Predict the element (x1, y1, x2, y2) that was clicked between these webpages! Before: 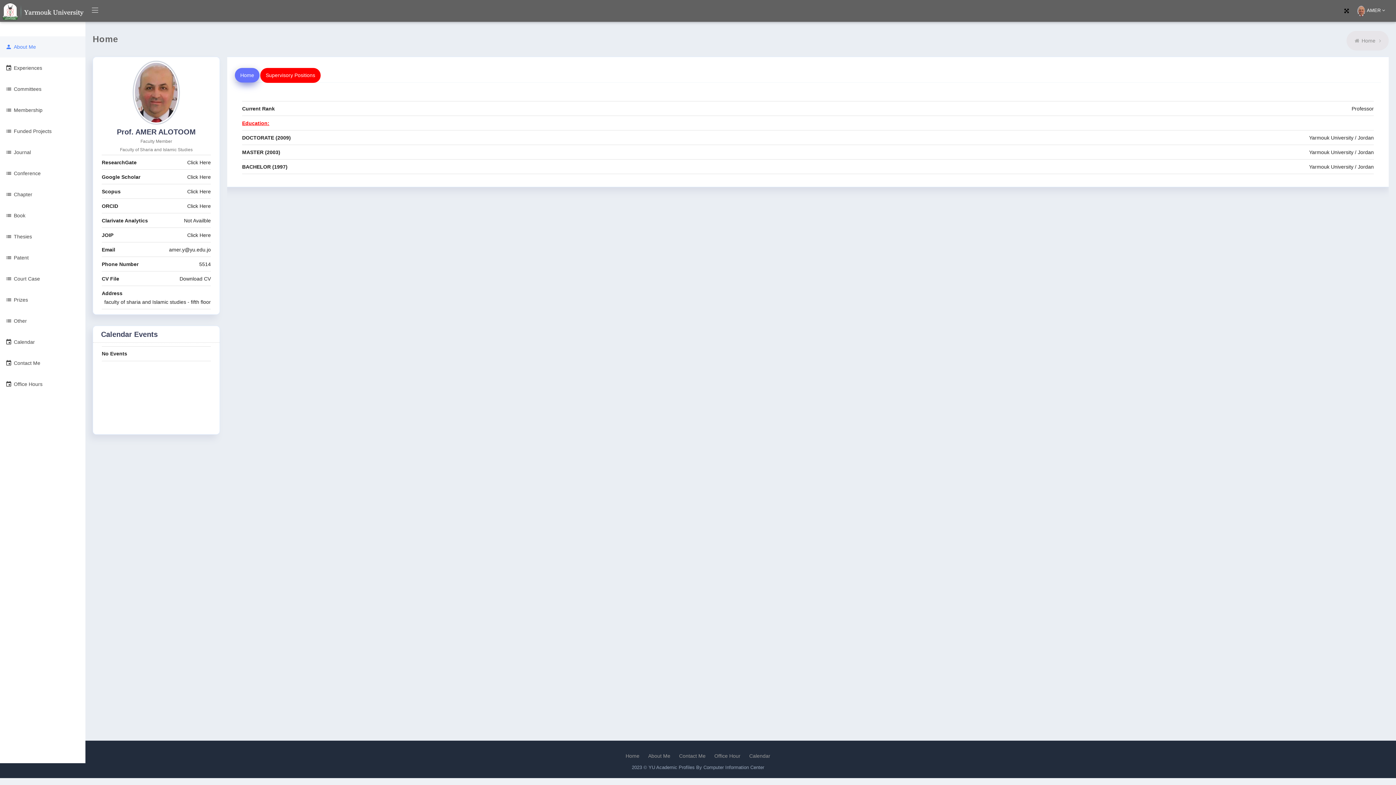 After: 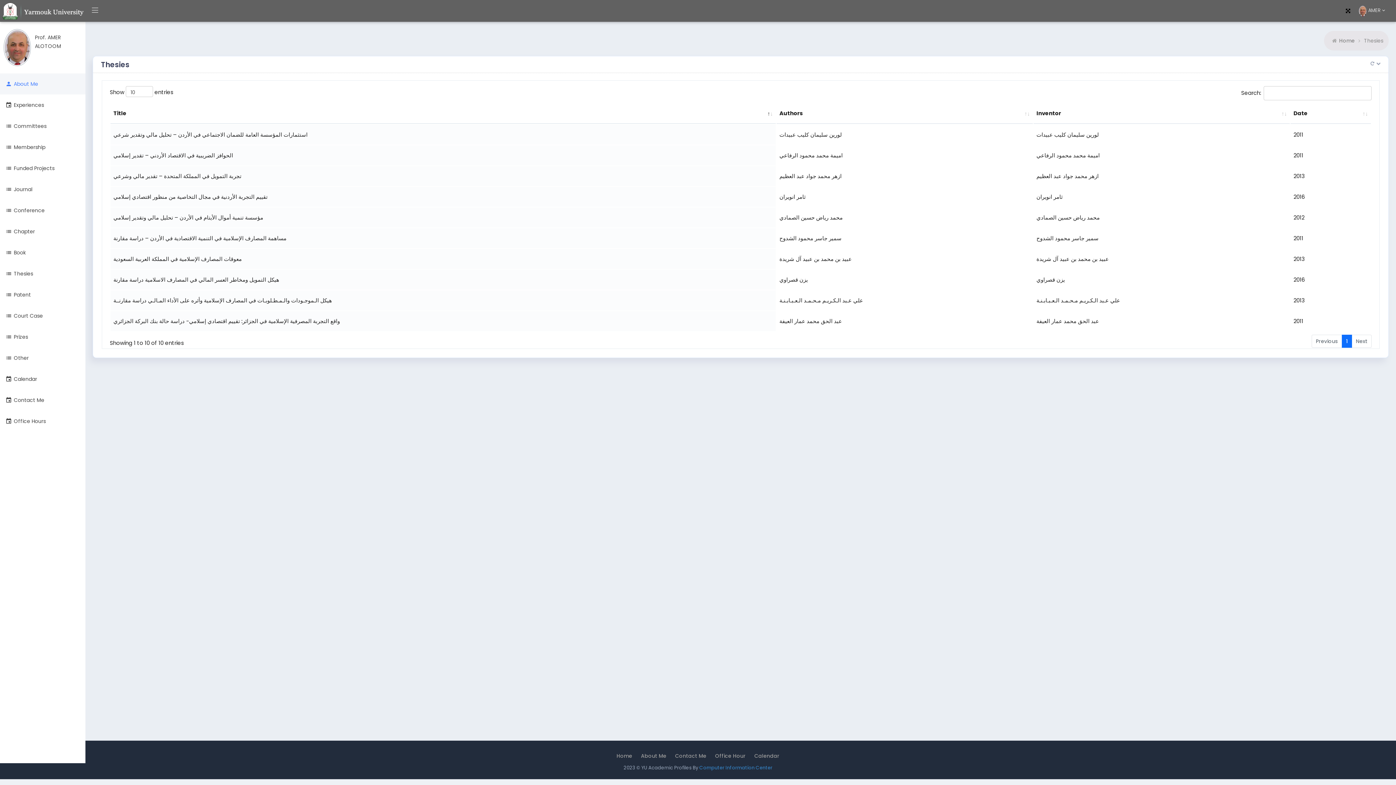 Action: label: list
Thesies bbox: (0, 226, 85, 247)